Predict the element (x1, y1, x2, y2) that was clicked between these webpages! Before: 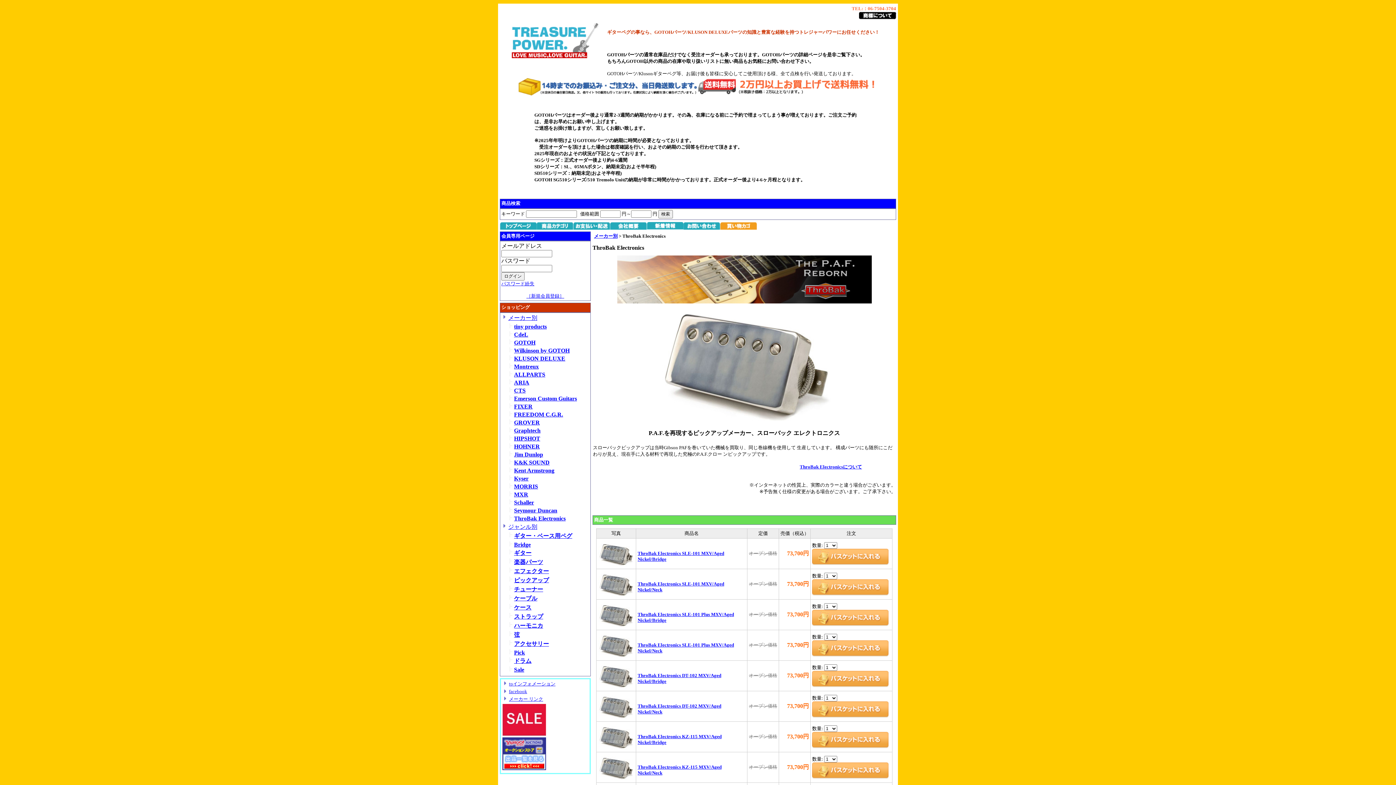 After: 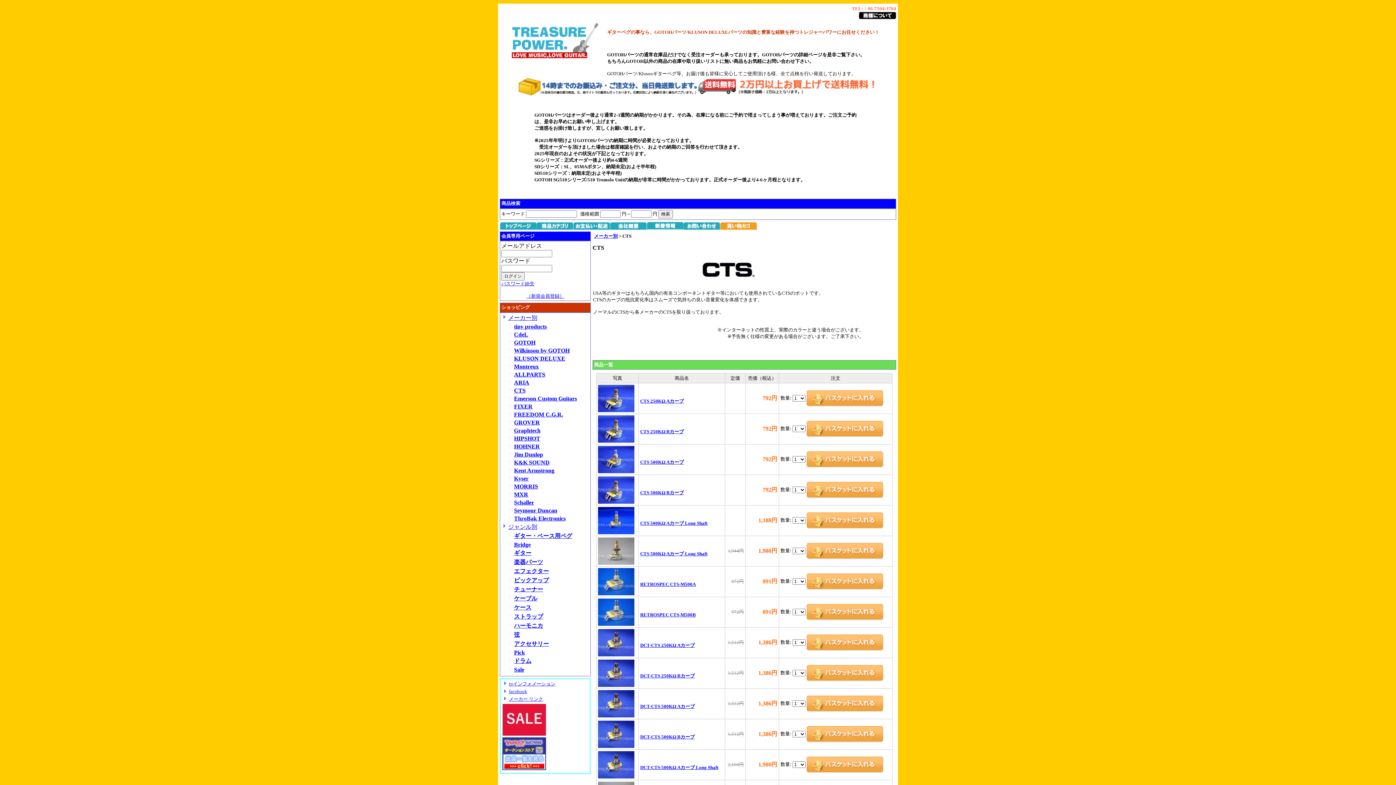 Action: label: CTS bbox: (514, 387, 525, 393)